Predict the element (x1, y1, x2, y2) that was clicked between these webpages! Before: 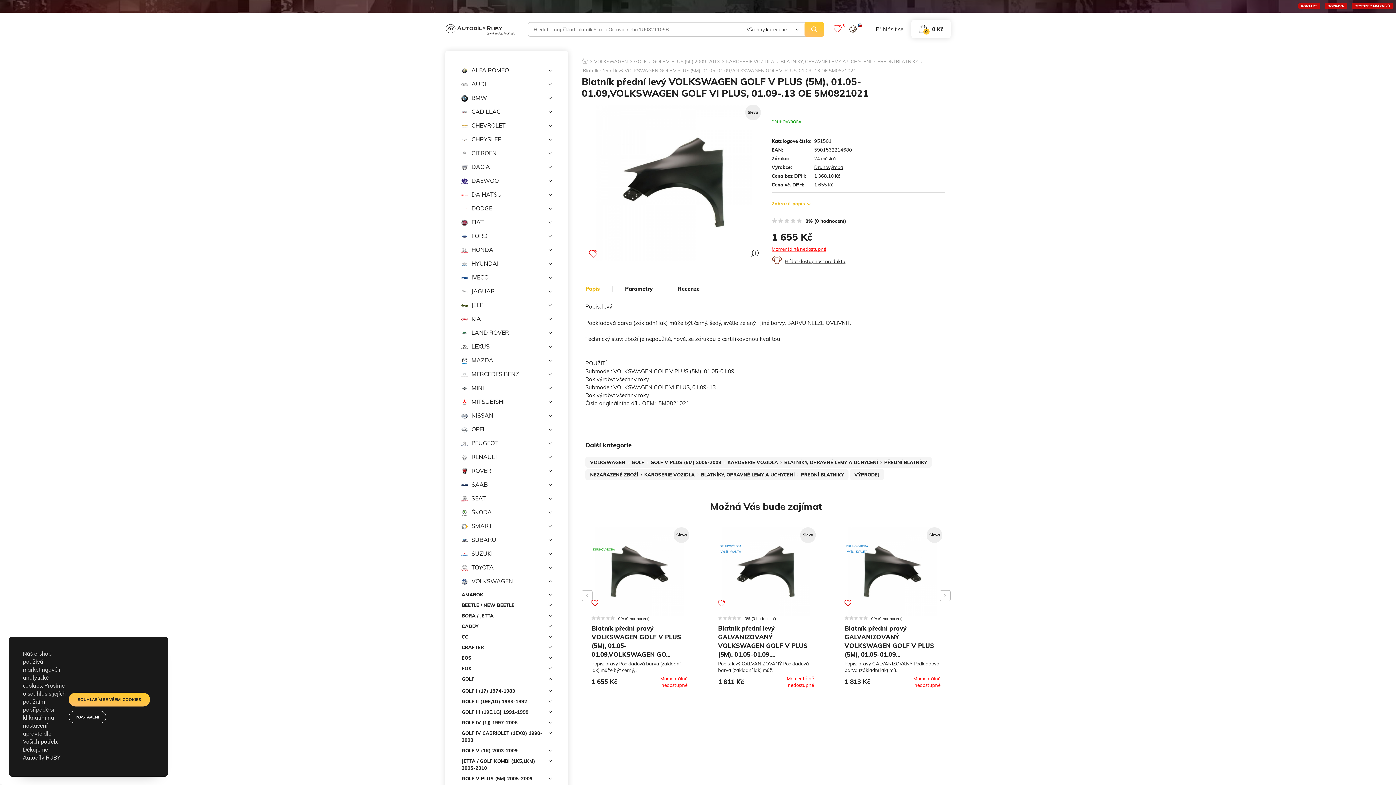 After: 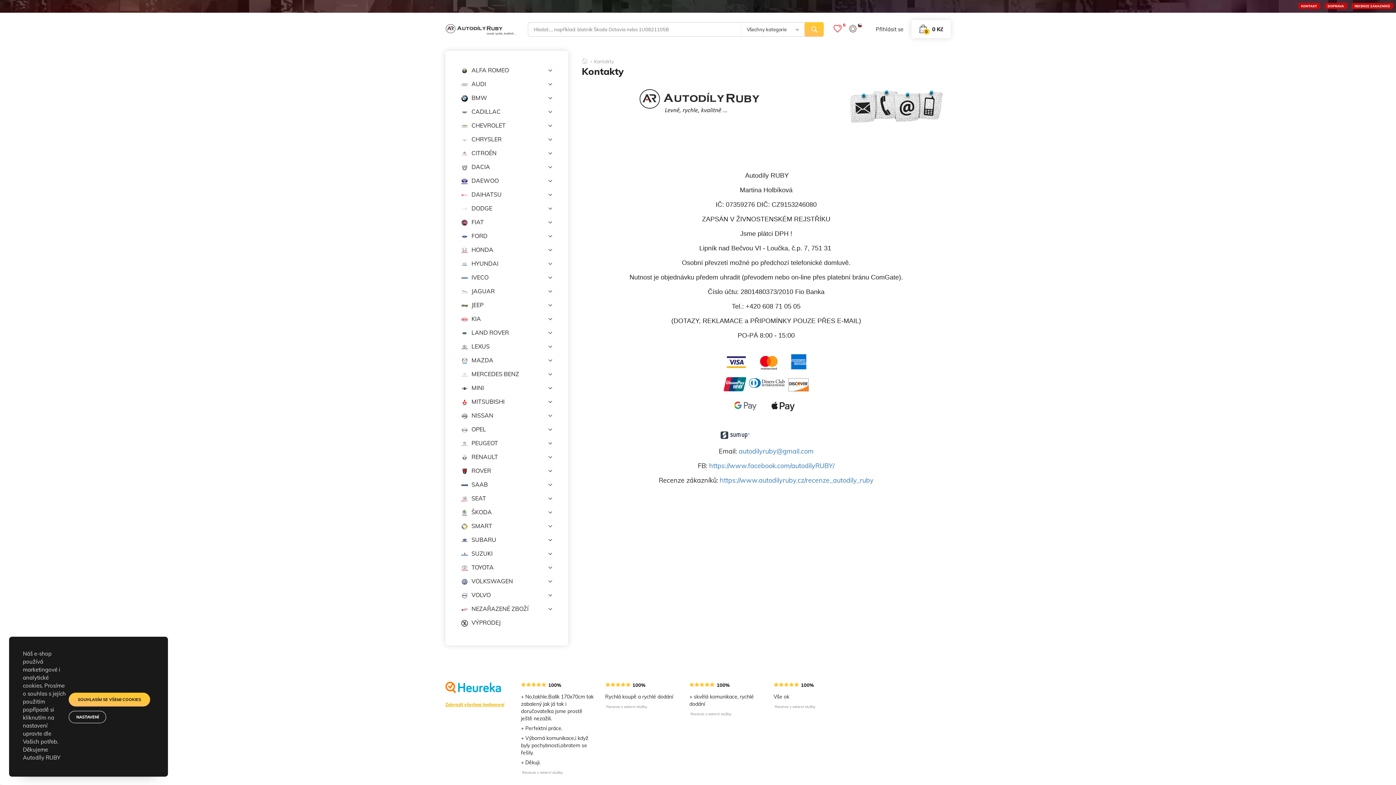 Action: label: KONTAKT bbox: (1298, 2, 1320, 9)